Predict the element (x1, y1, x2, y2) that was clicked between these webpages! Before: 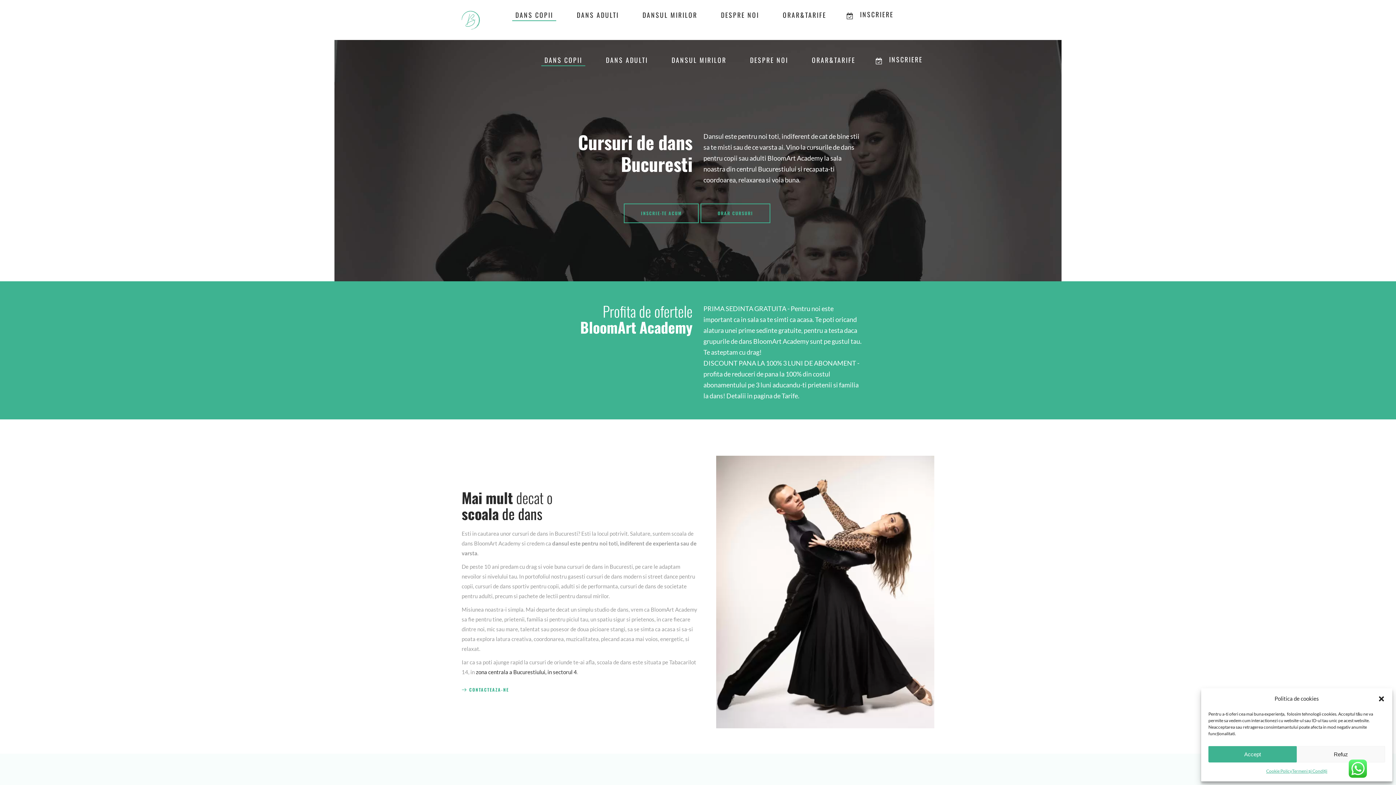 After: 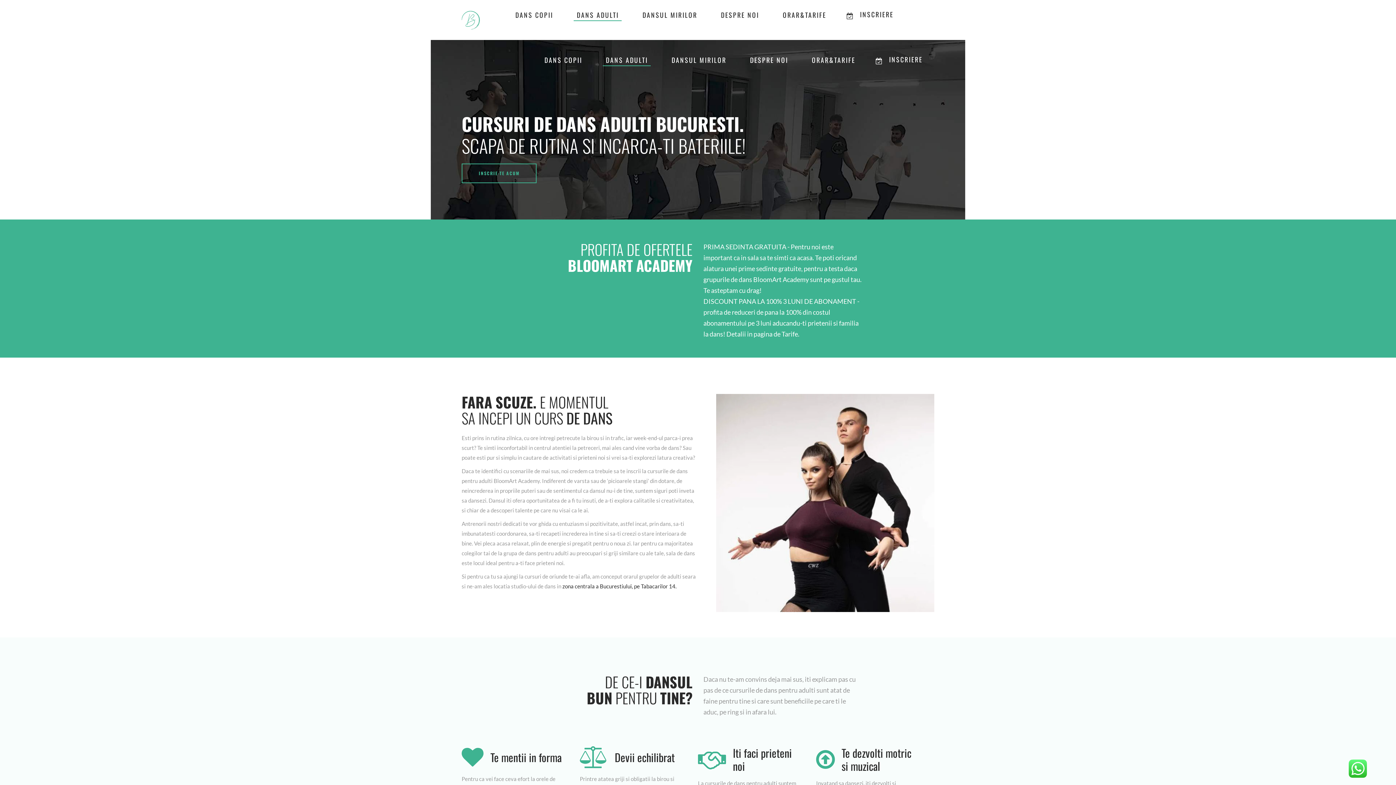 Action: bbox: (594, 40, 659, 80) label: DANS ADULTI